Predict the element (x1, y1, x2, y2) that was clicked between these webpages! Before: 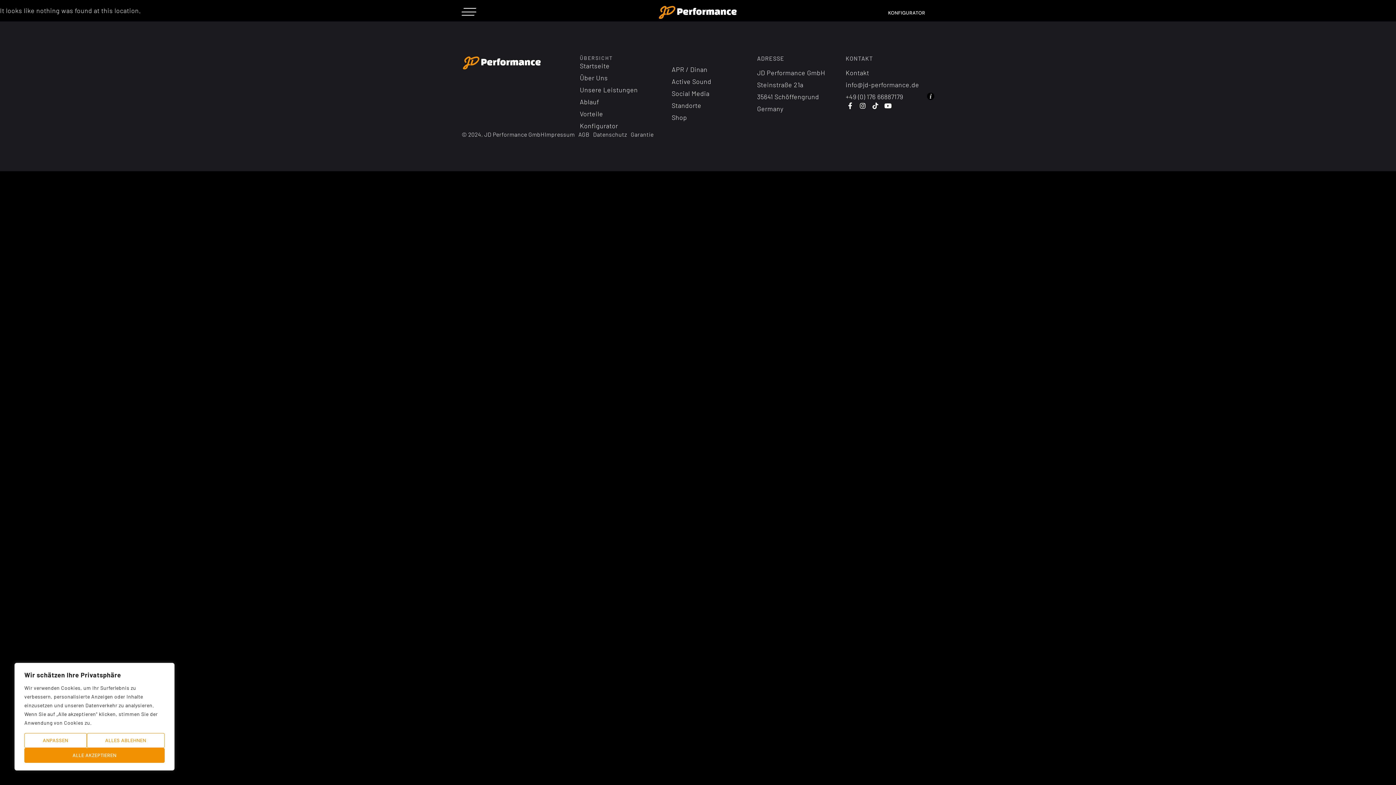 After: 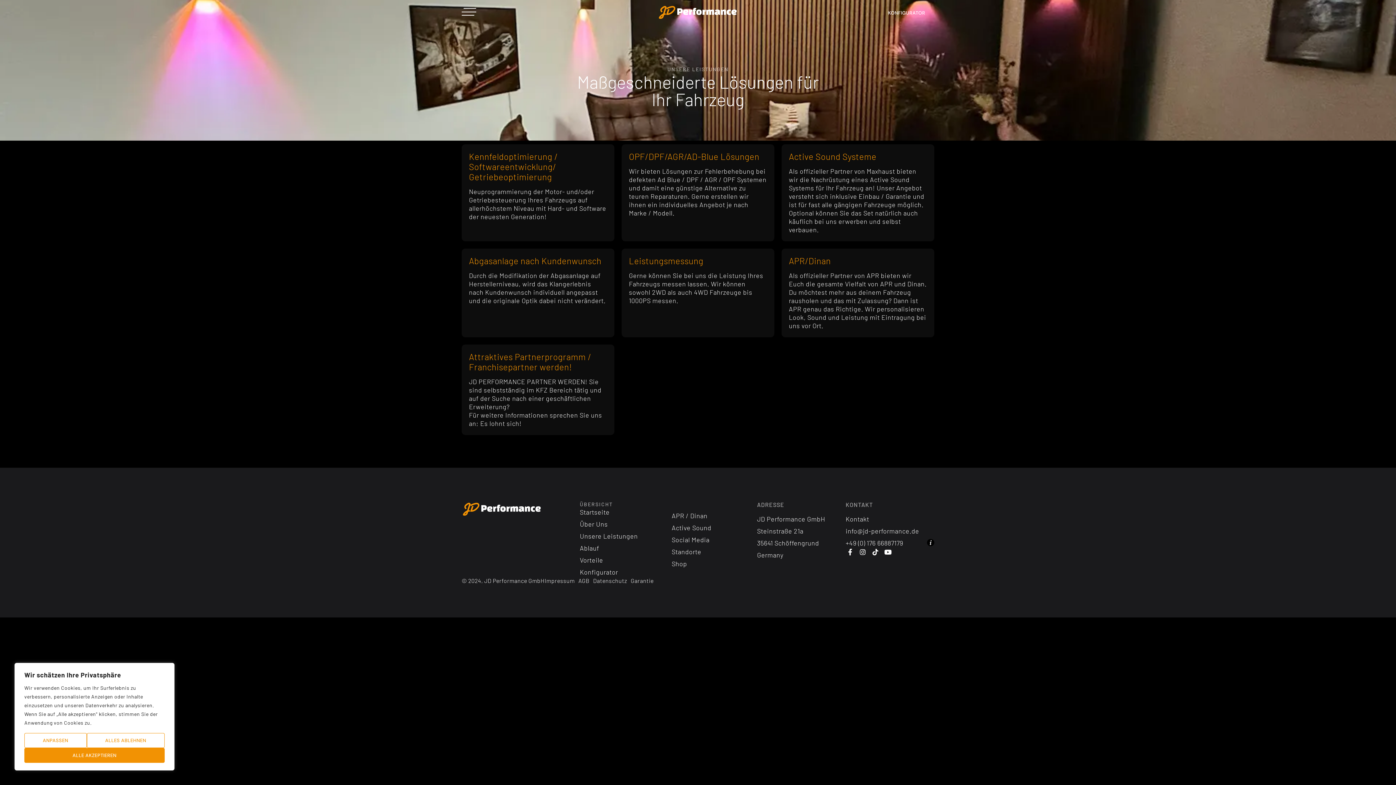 Action: bbox: (580, 85, 638, 94) label: Unsere Leistungen